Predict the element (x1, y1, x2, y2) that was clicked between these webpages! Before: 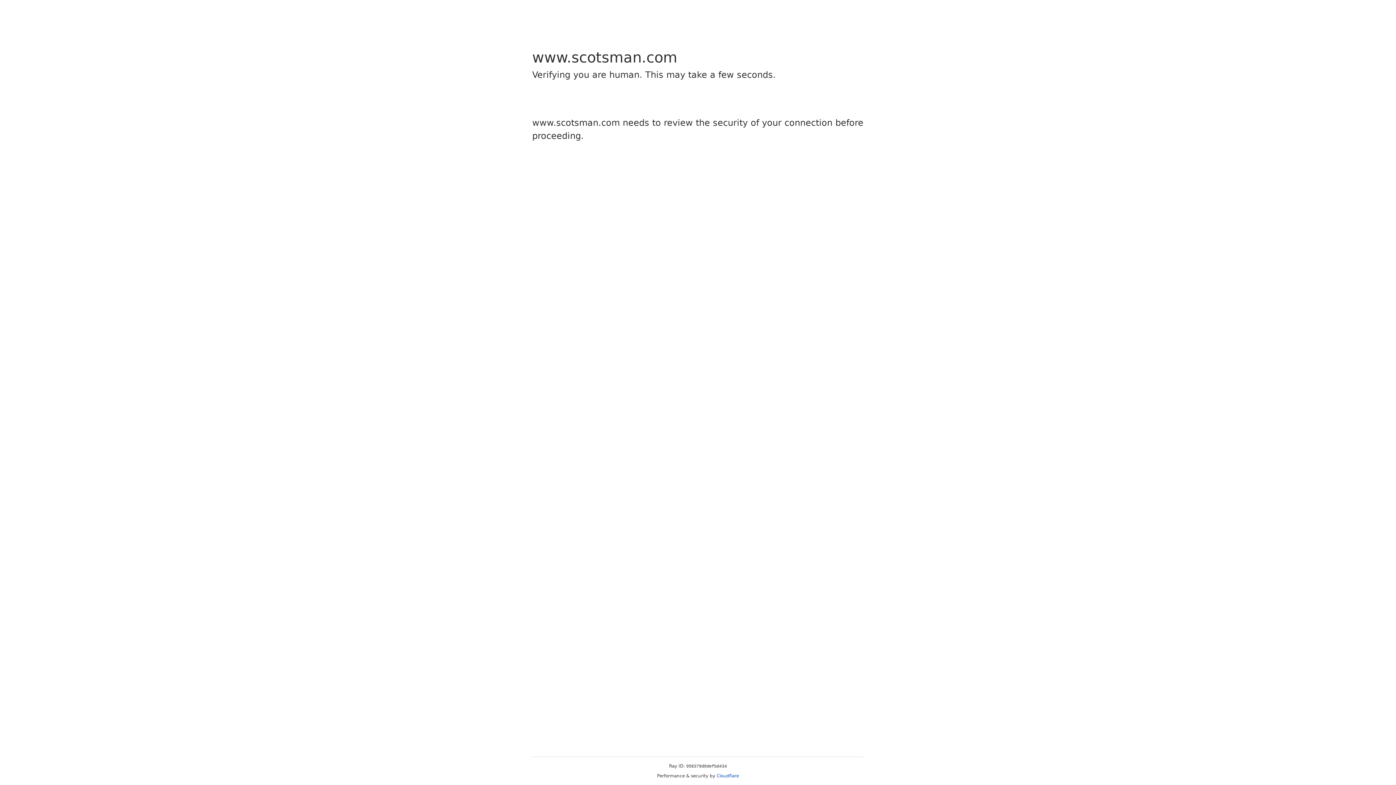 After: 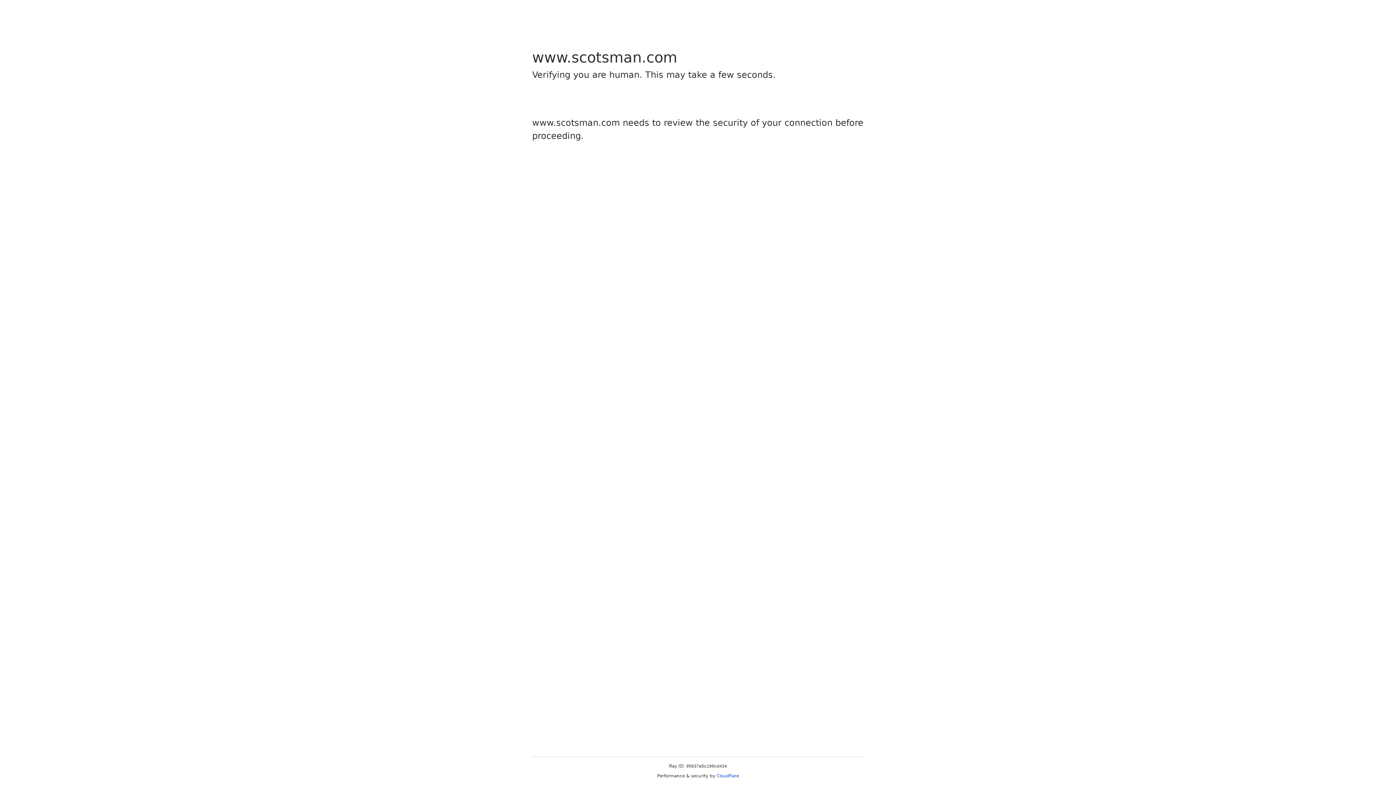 Action: bbox: (716, 773, 739, 778) label: Cloudflare